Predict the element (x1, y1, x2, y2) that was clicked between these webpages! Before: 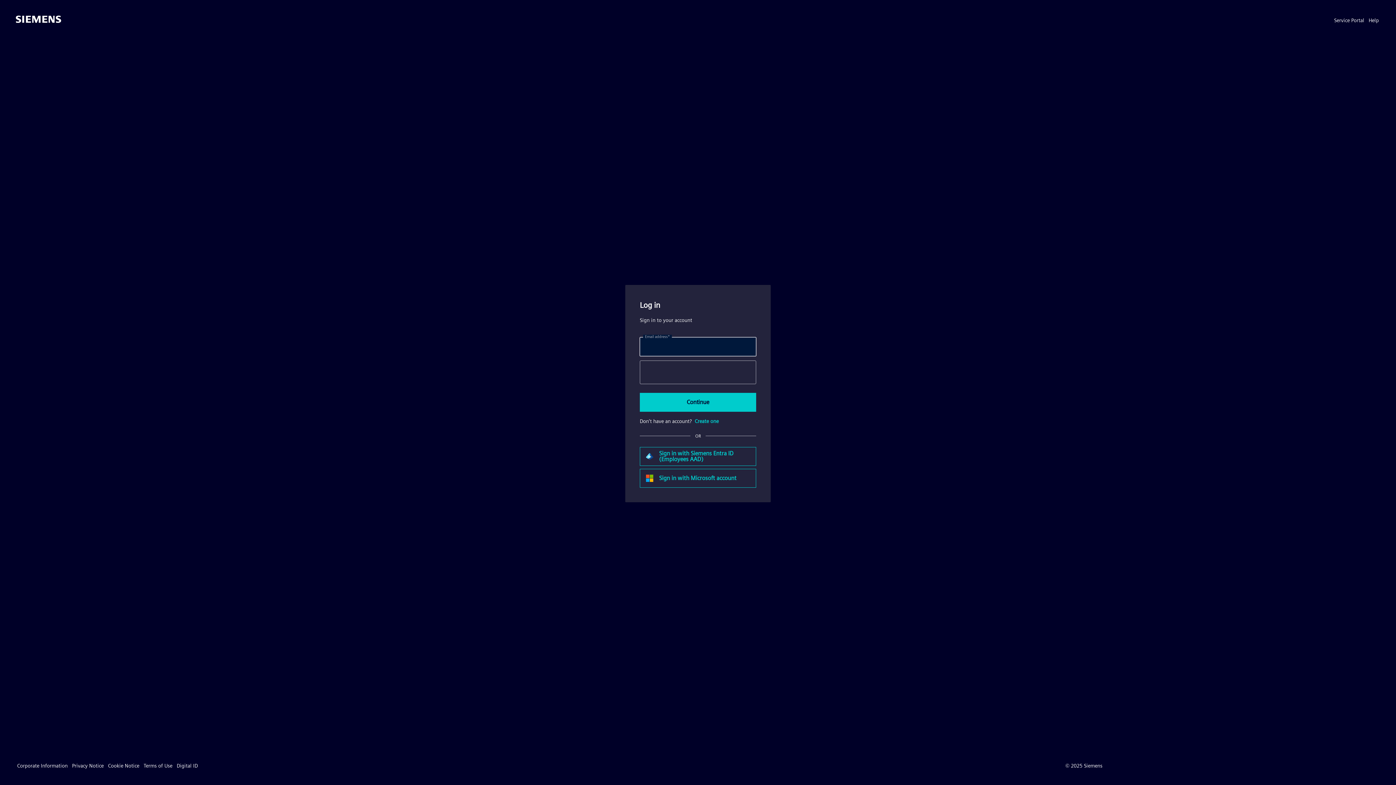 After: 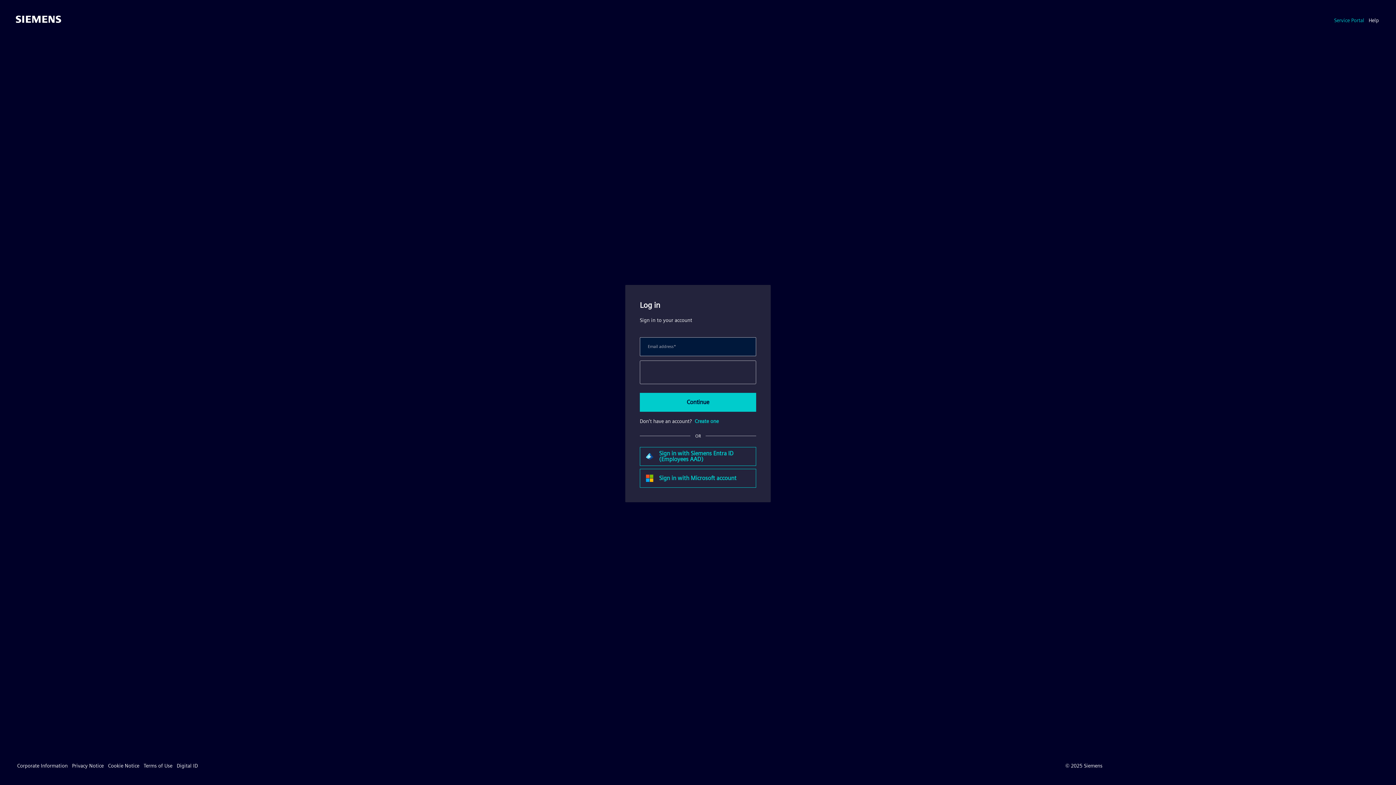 Action: label: Service Portal bbox: (1334, 16, 1364, 23)